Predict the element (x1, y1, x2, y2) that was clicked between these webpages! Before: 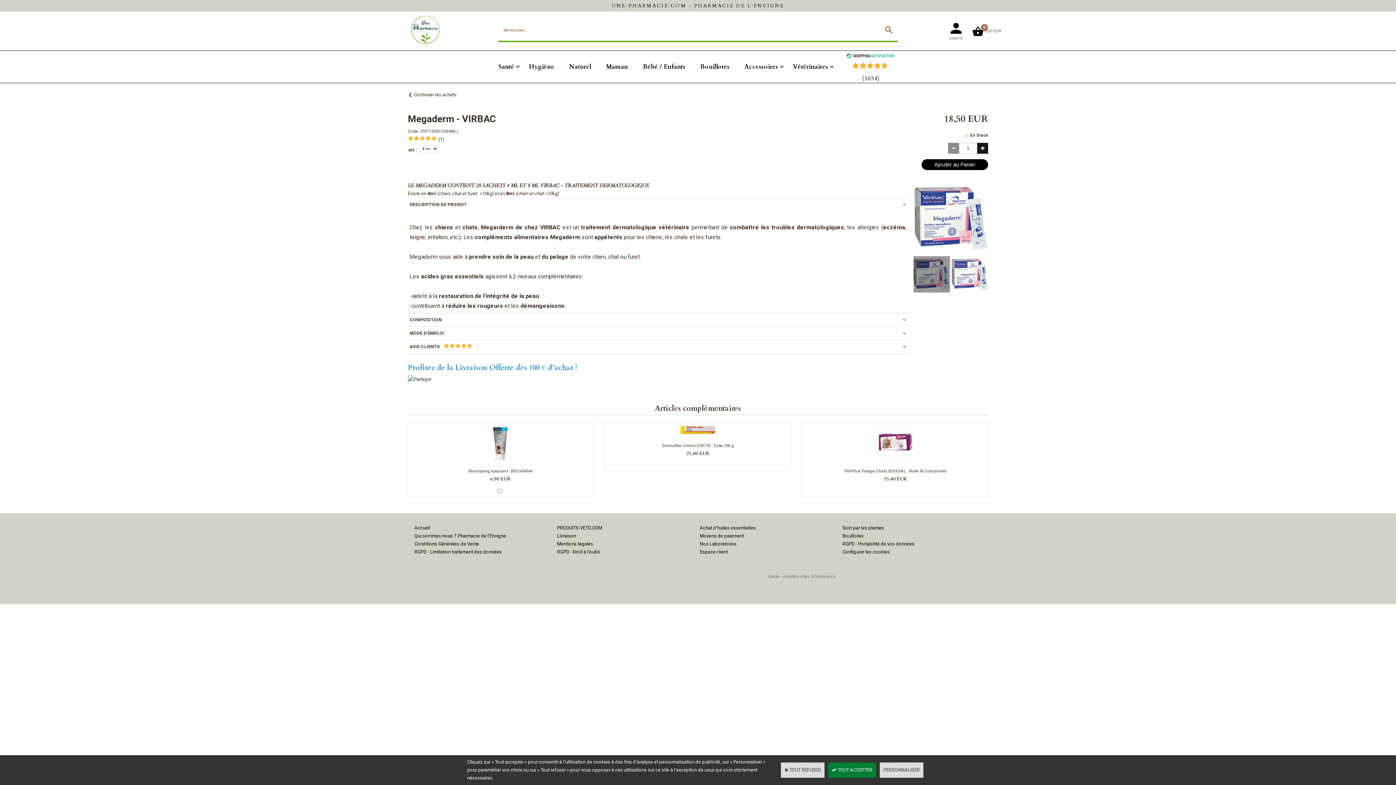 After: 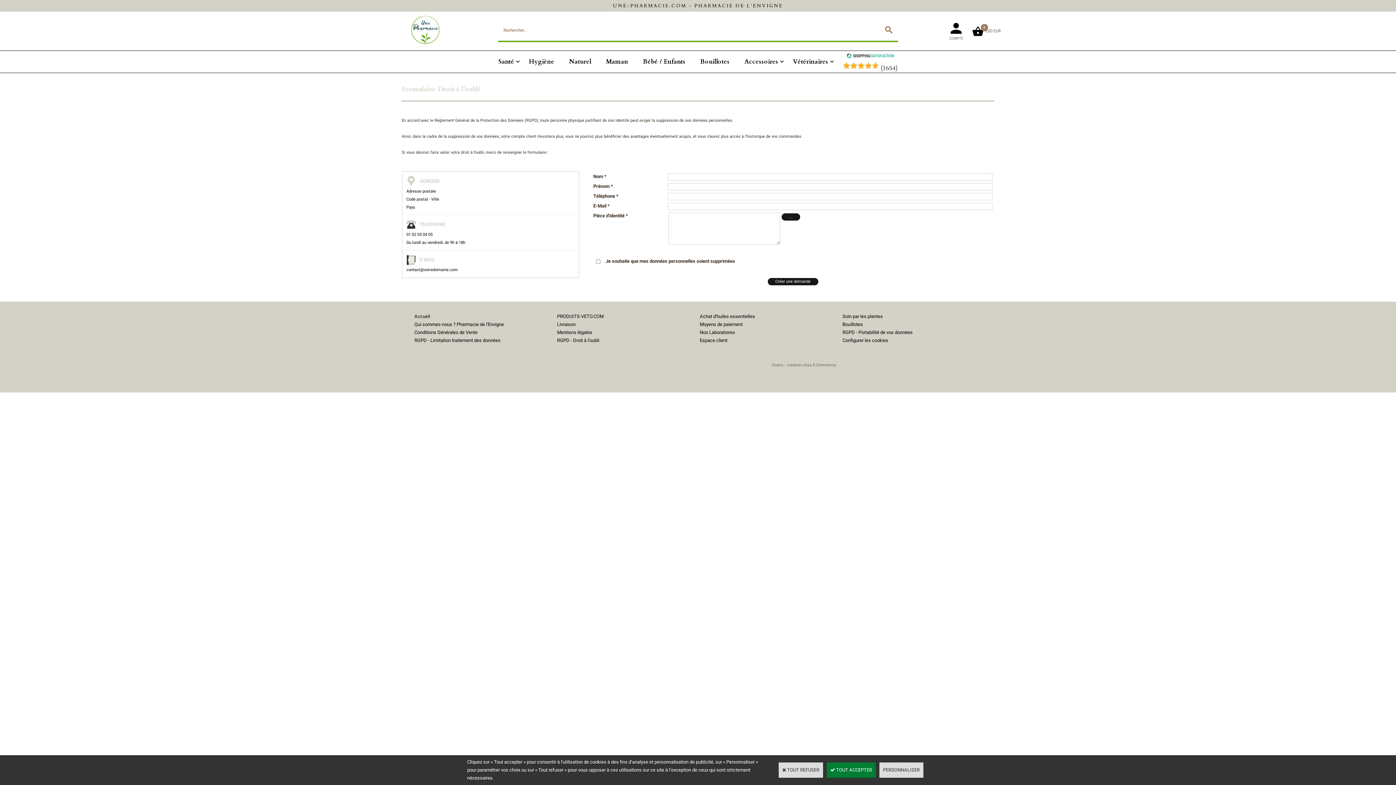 Action: label: RGPD - Droit à l’oubli bbox: (557, 548, 599, 555)